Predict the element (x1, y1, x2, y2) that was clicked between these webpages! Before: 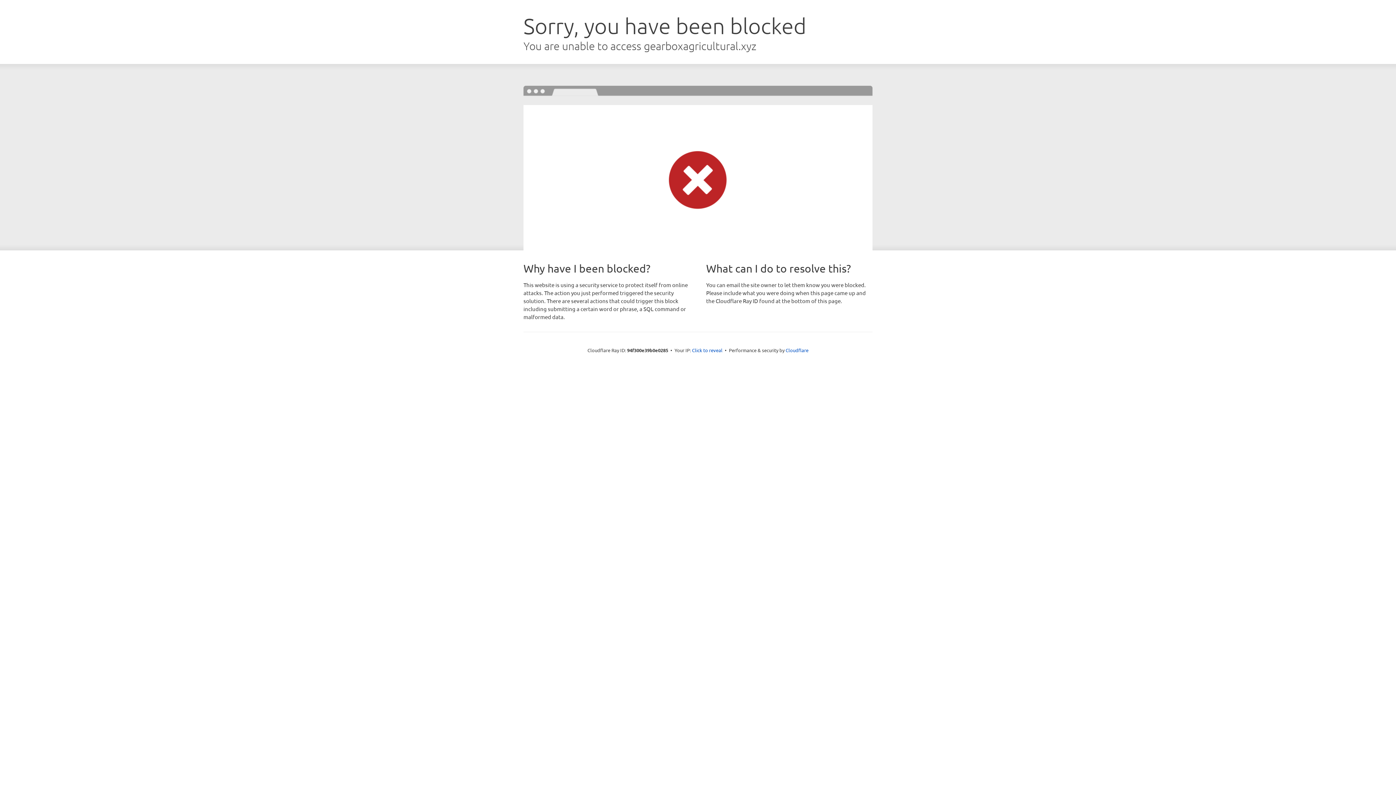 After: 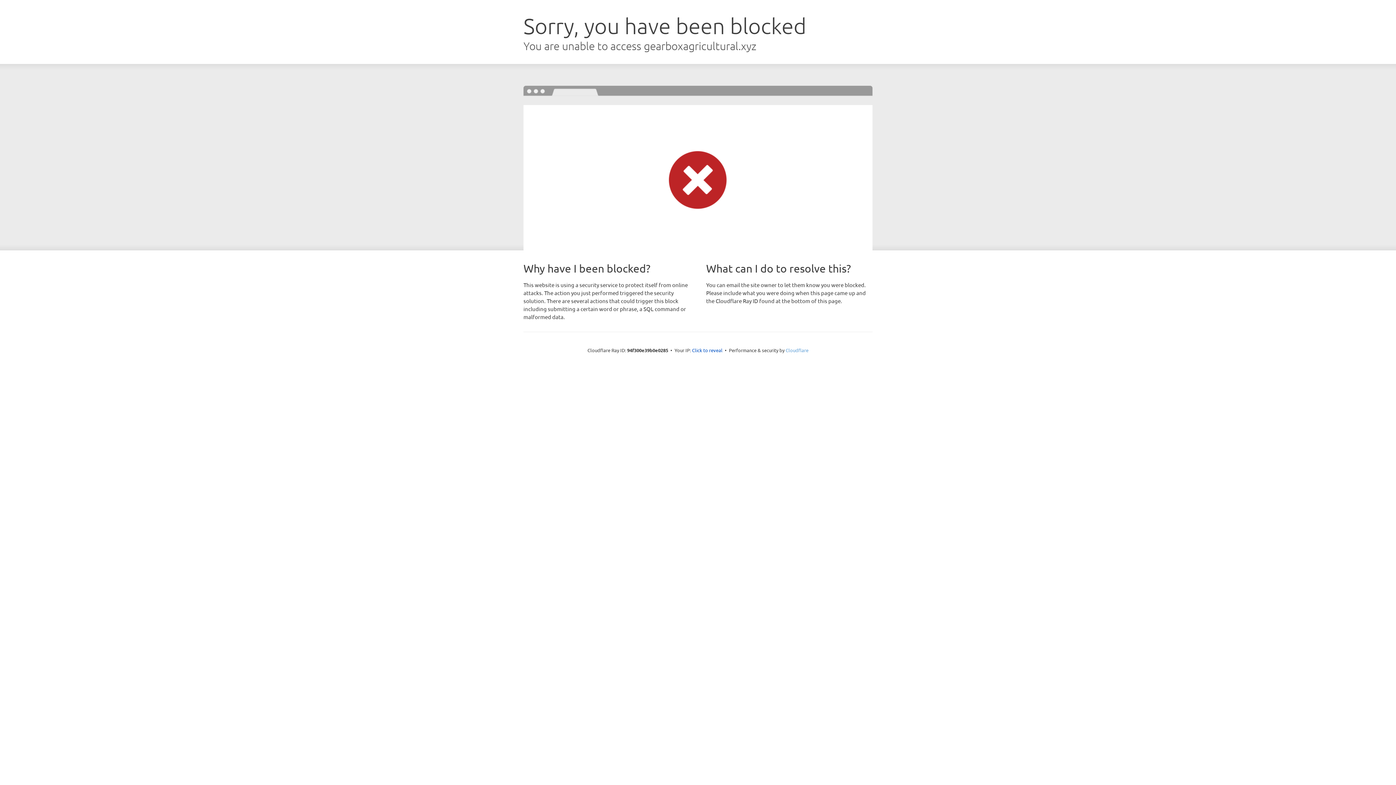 Action: bbox: (785, 347, 808, 353) label: Cloudflare